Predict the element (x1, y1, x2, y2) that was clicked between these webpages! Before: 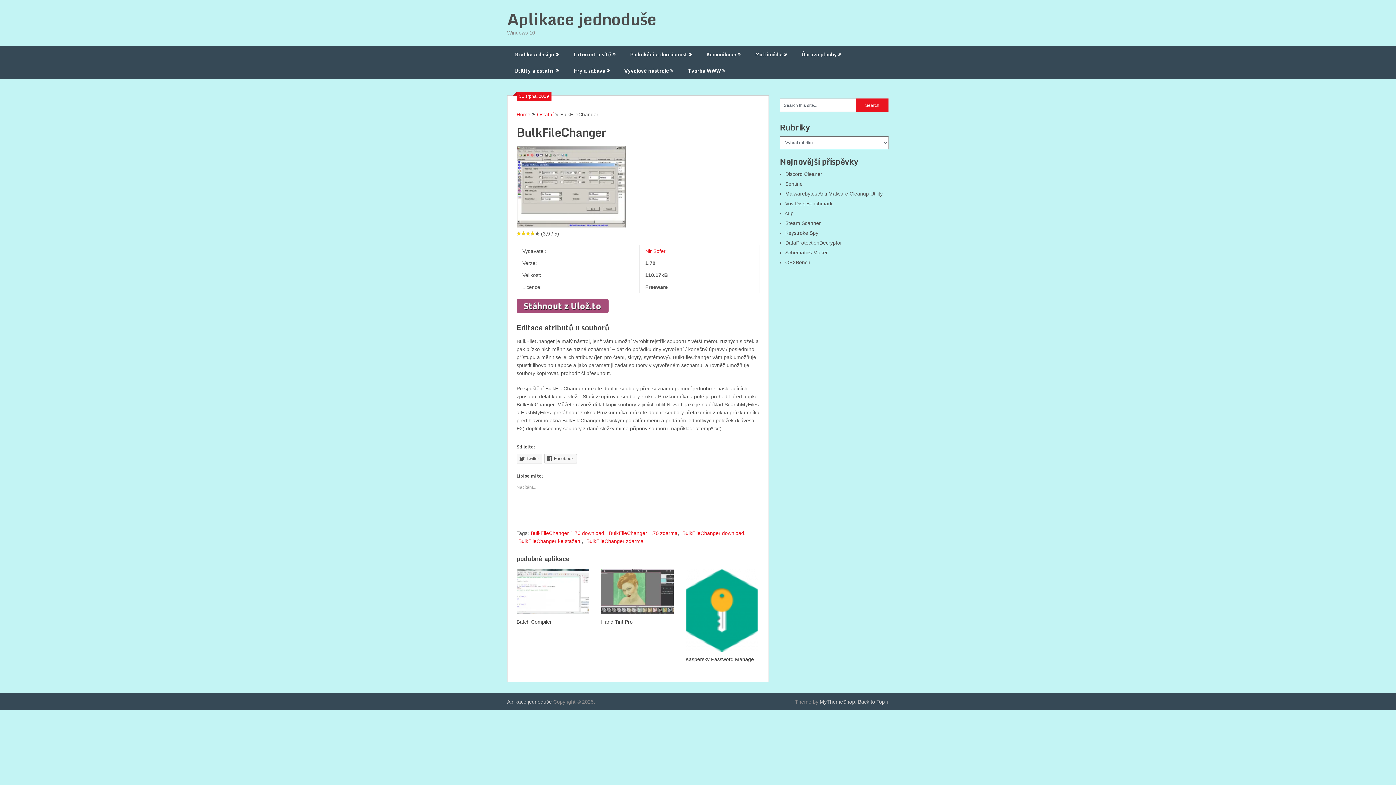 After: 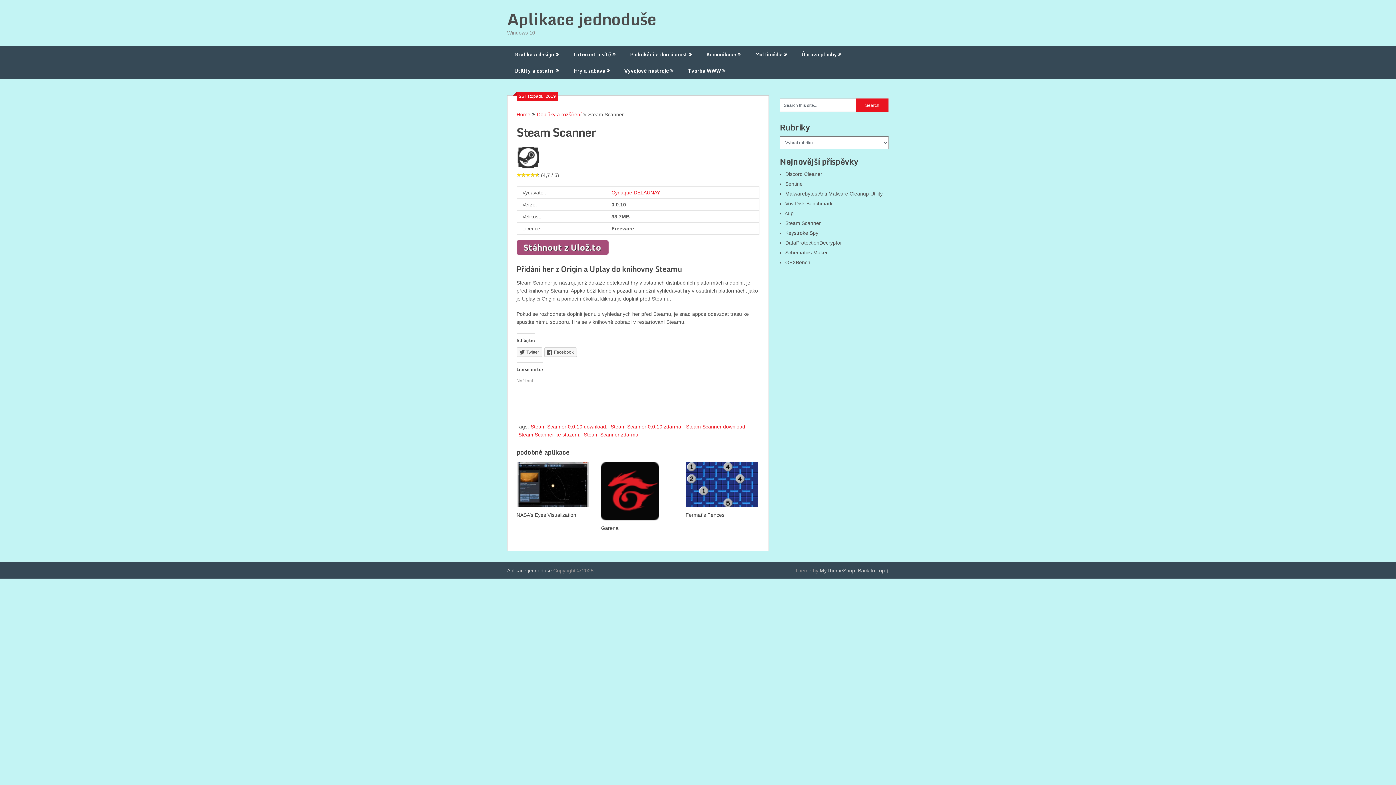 Action: label: Steam Scanner bbox: (785, 220, 821, 226)